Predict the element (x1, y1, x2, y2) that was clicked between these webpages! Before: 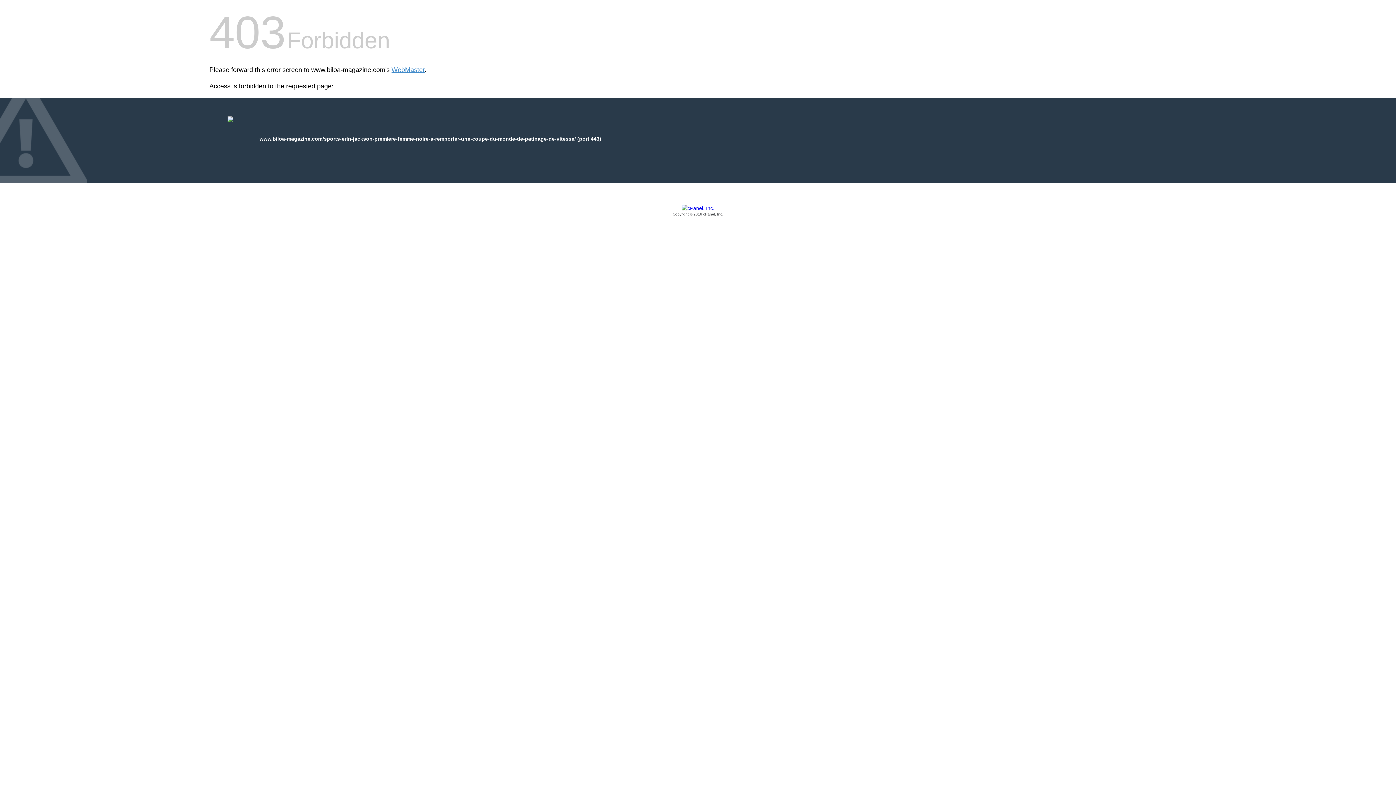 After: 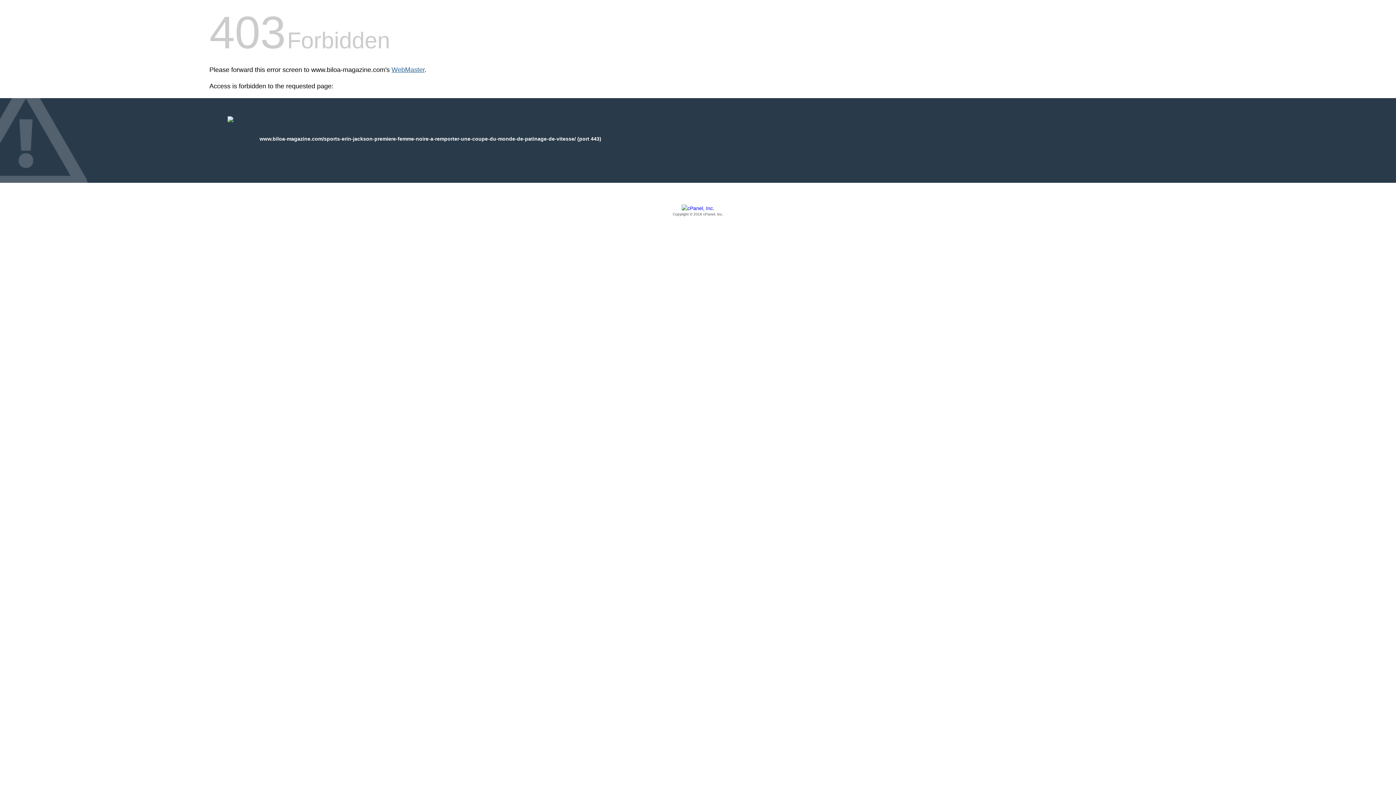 Action: bbox: (391, 66, 424, 73) label: WebMaster